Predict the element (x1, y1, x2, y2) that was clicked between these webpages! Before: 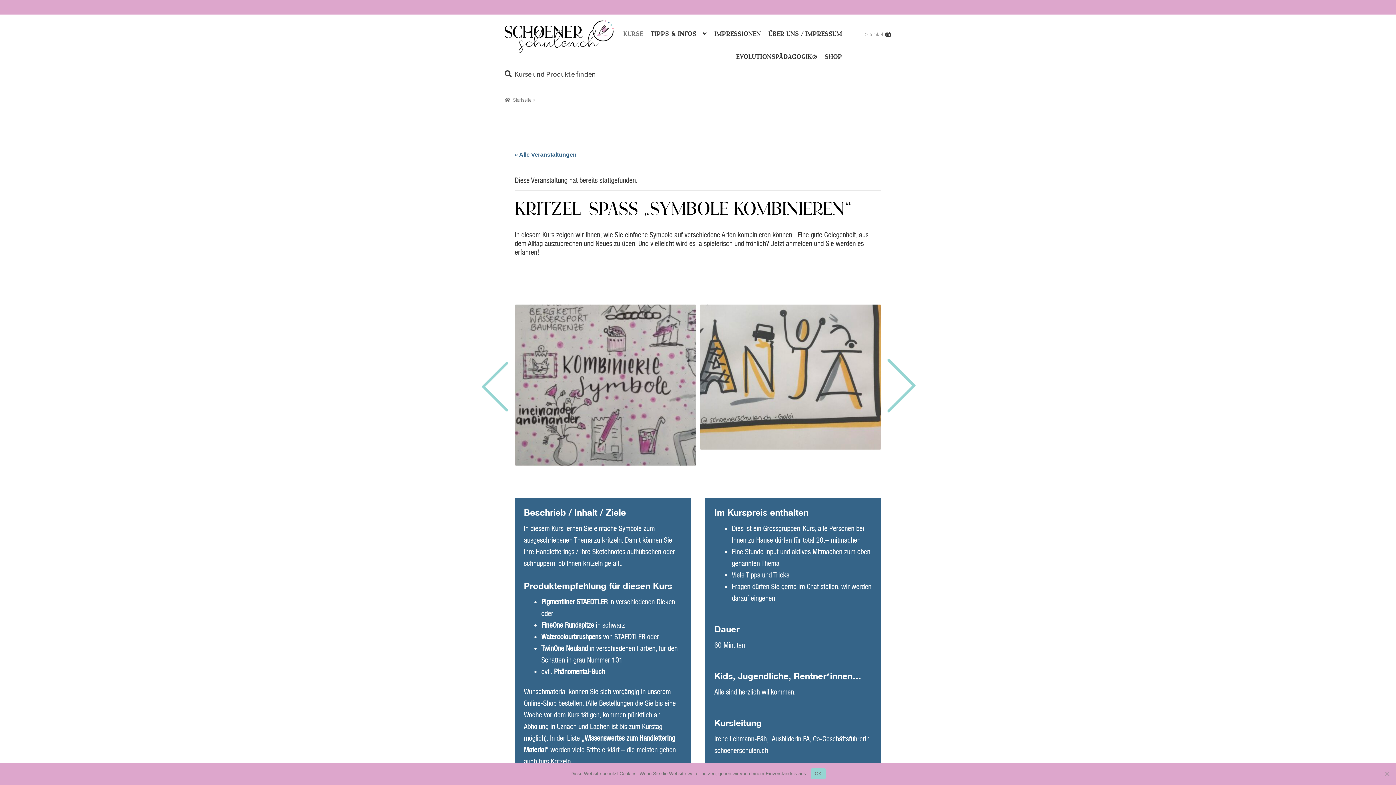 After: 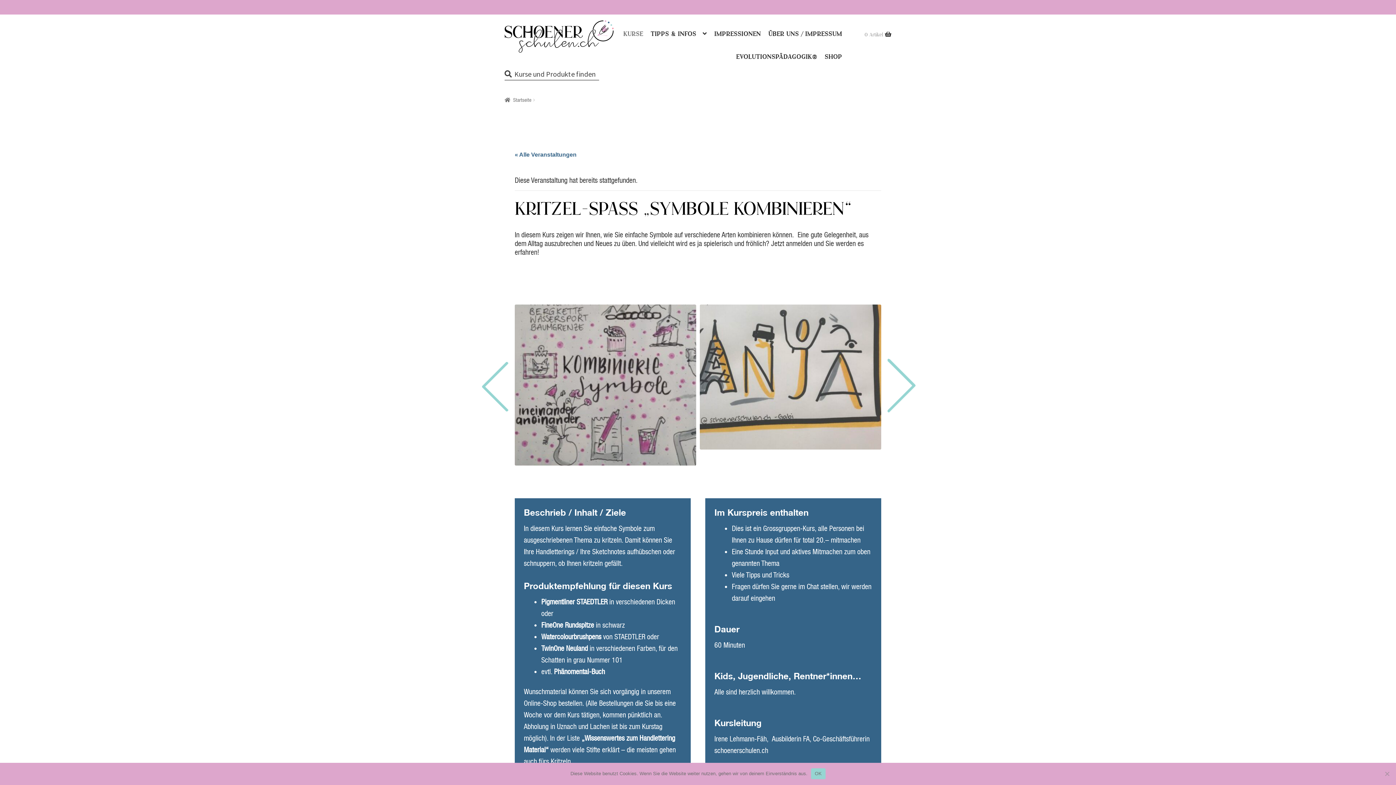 Action: label: TwinOne Neuland bbox: (541, 644, 588, 653)